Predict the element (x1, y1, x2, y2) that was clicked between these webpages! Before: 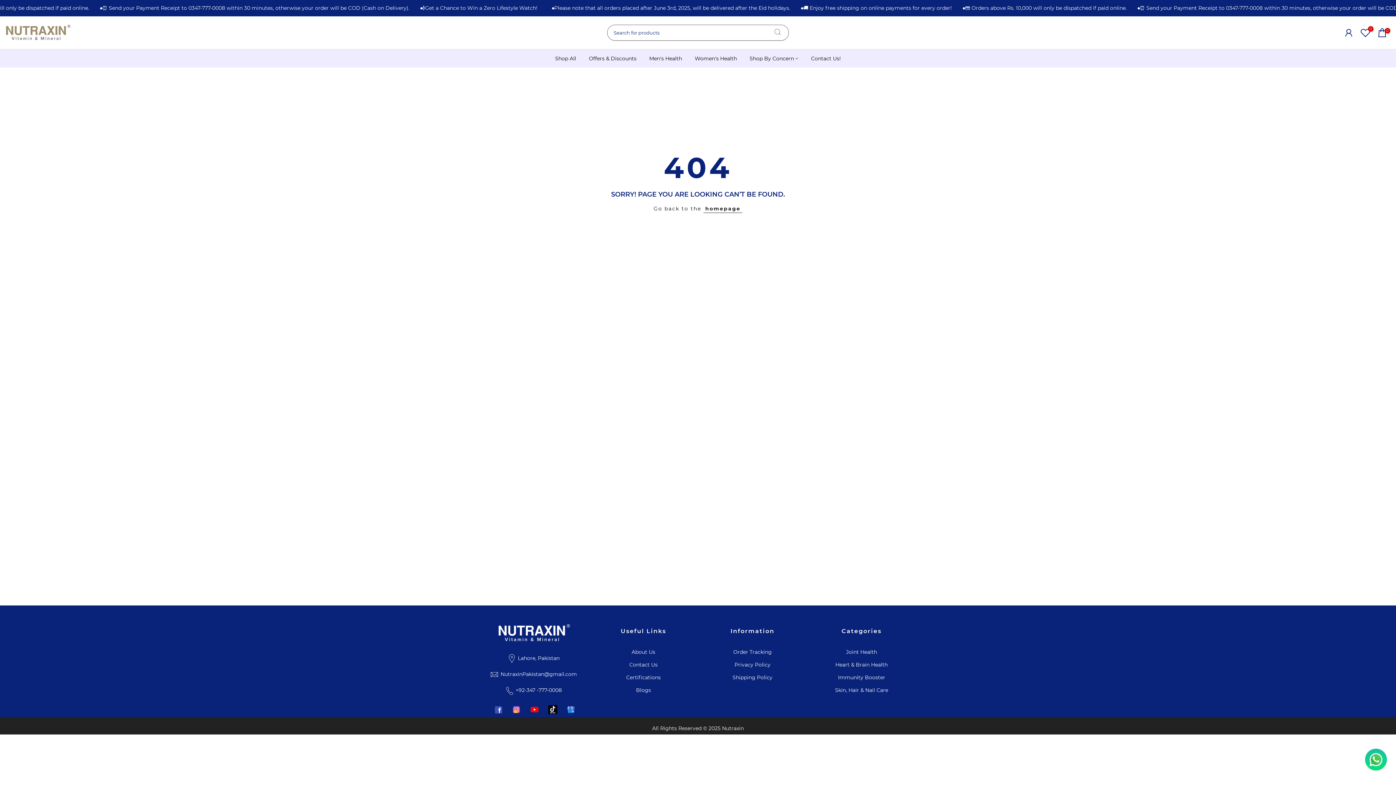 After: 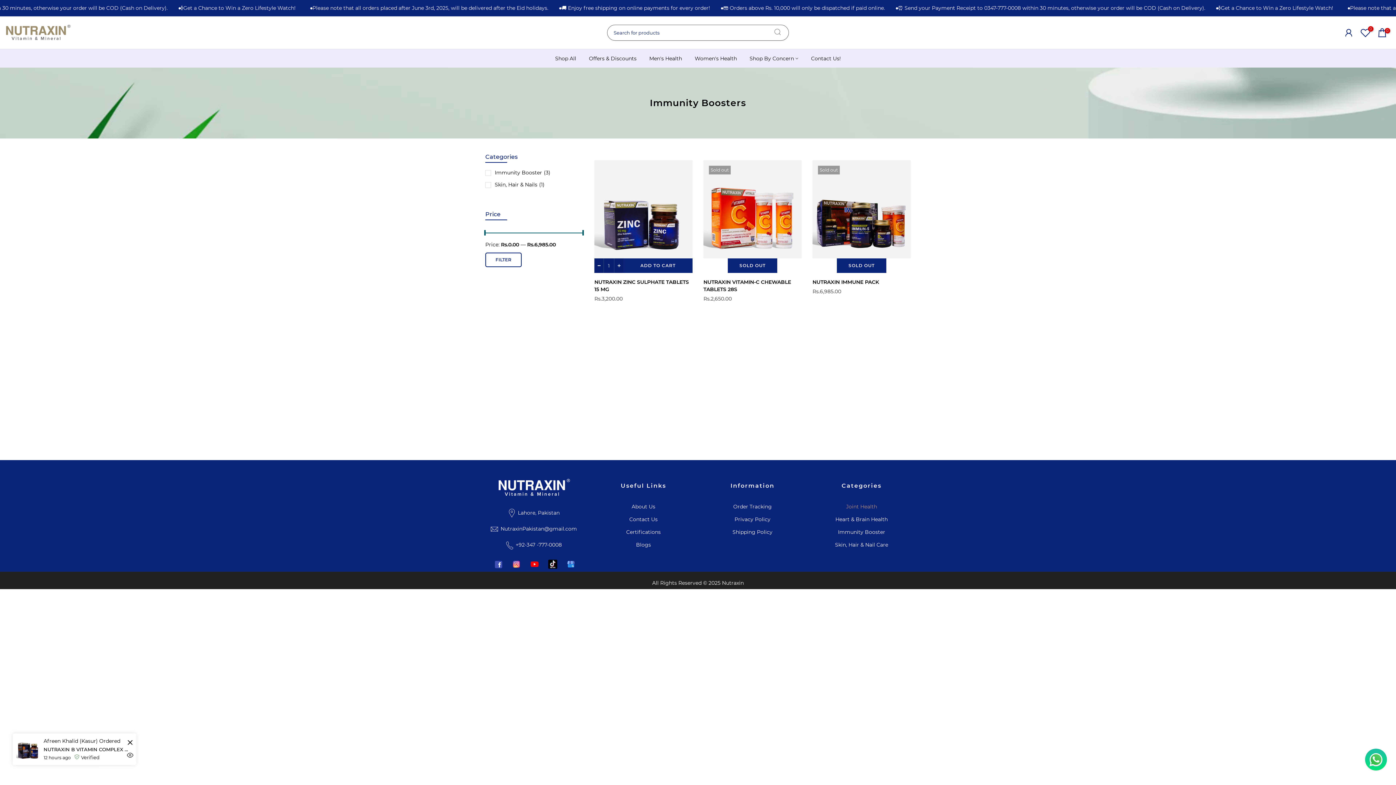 Action: label: Joint Health bbox: (846, 649, 877, 655)